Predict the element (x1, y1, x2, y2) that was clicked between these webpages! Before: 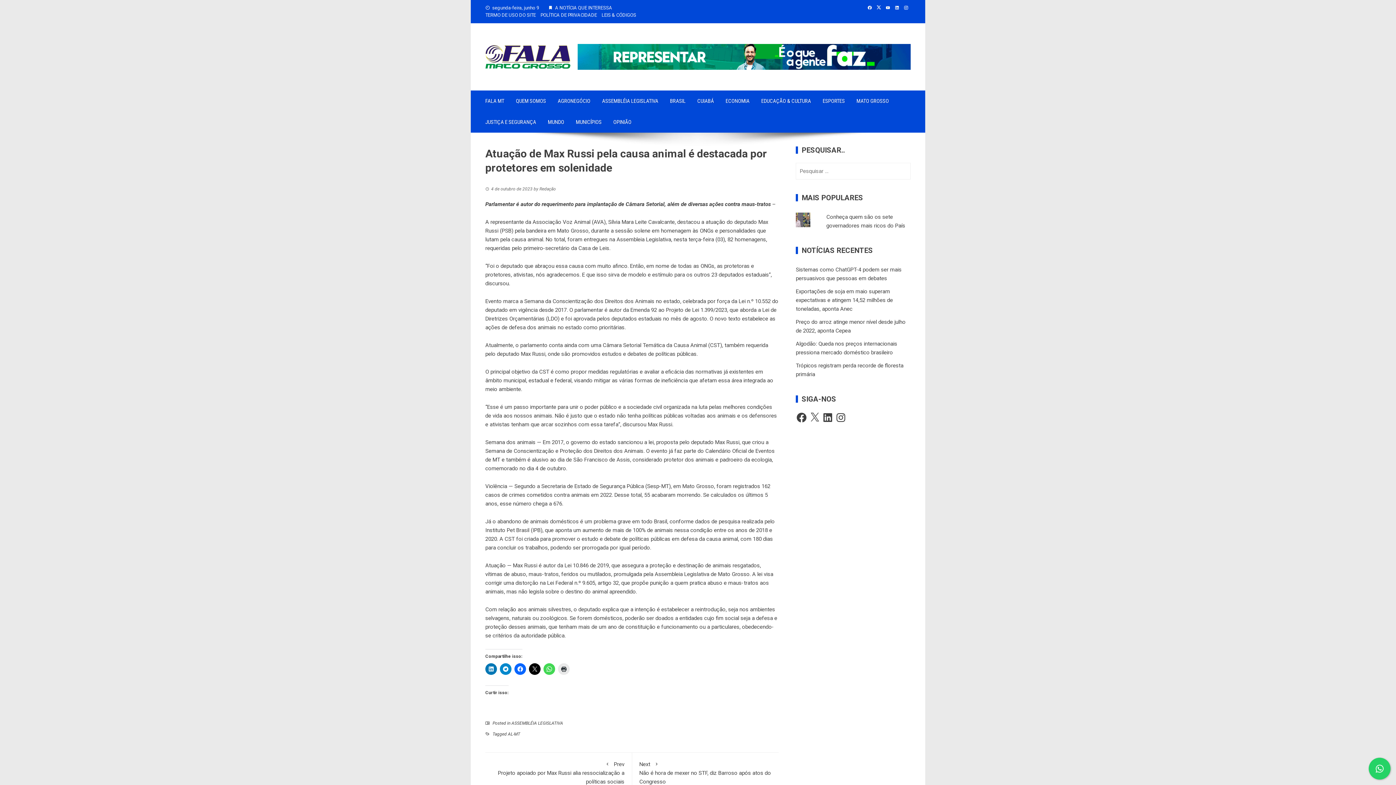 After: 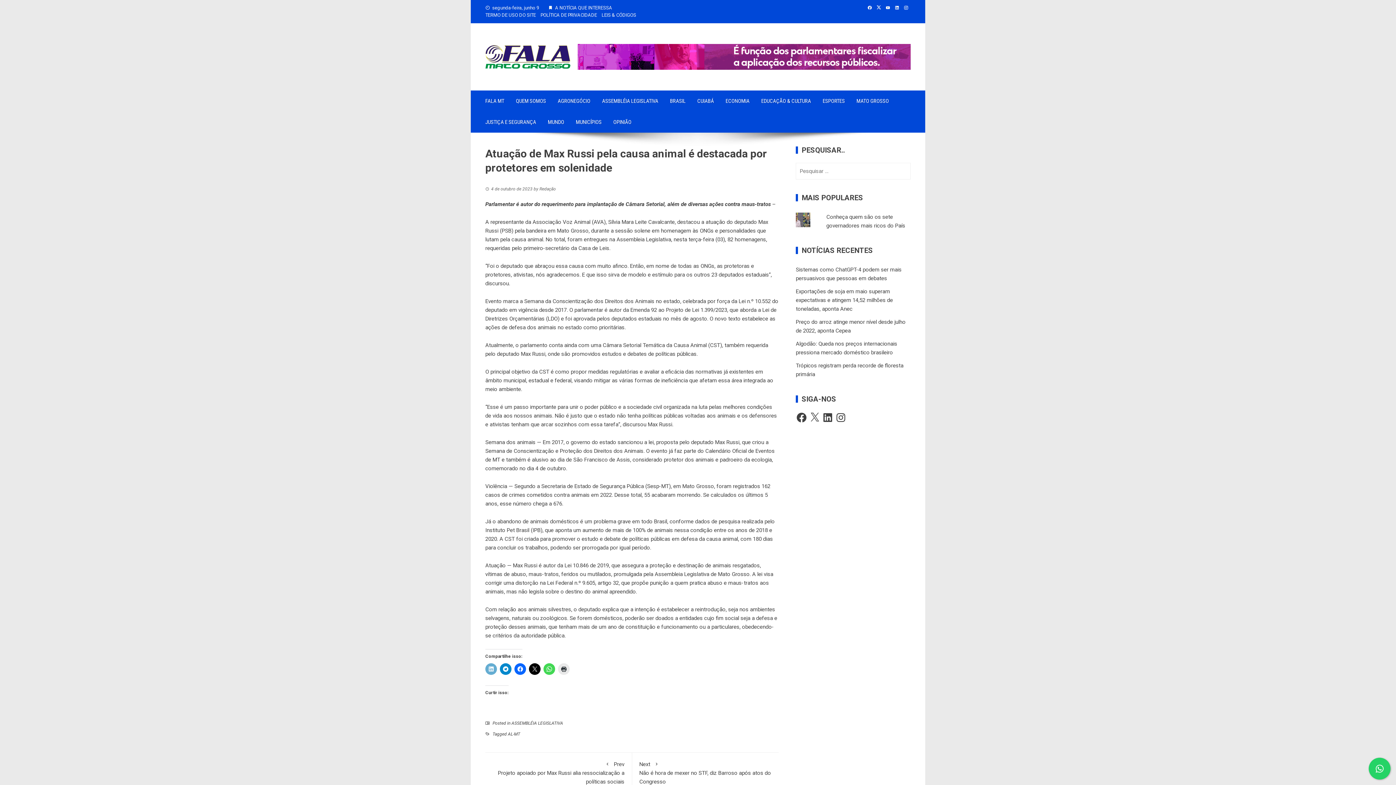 Action: bbox: (485, 663, 497, 675)